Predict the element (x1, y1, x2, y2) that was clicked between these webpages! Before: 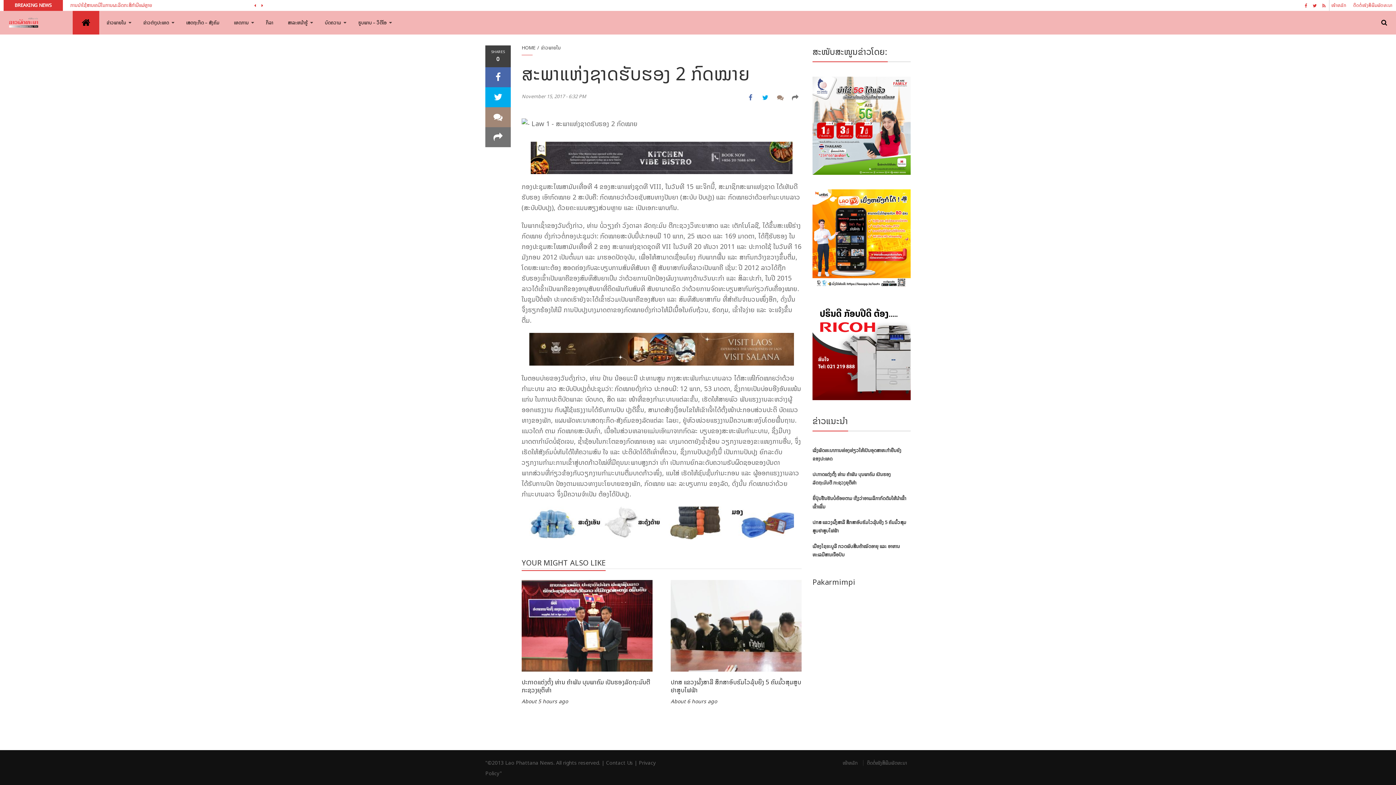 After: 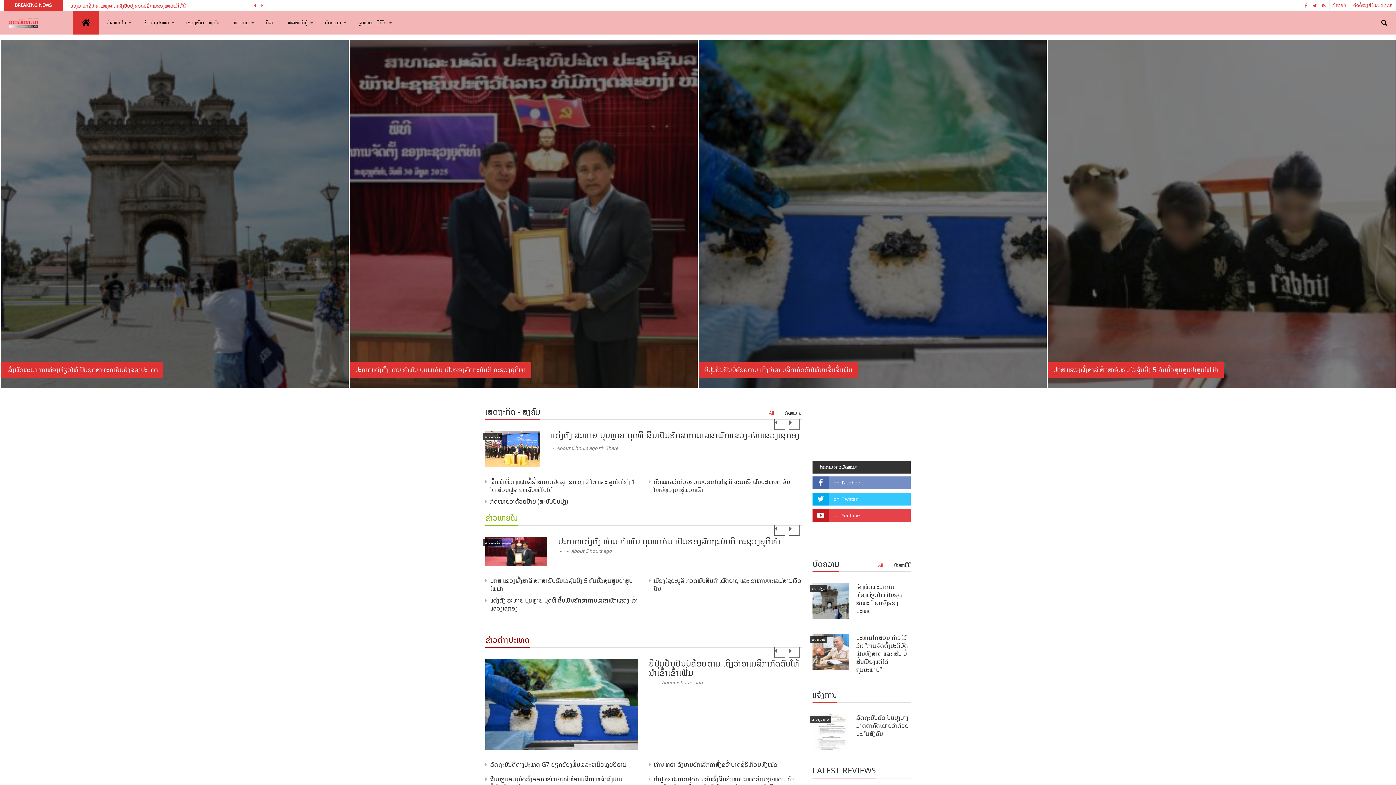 Action: bbox: (842, 759, 857, 767) label: ໜ້າຫລັກ